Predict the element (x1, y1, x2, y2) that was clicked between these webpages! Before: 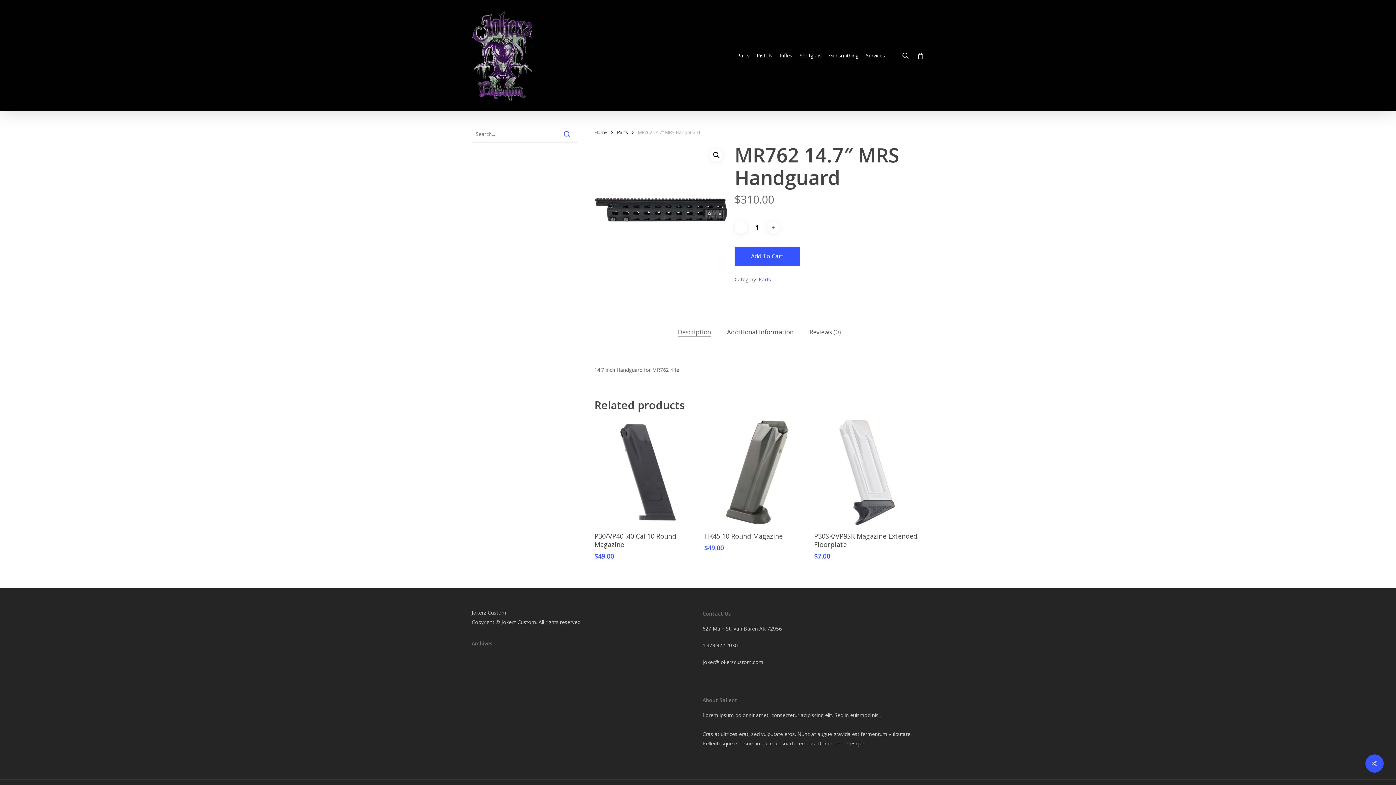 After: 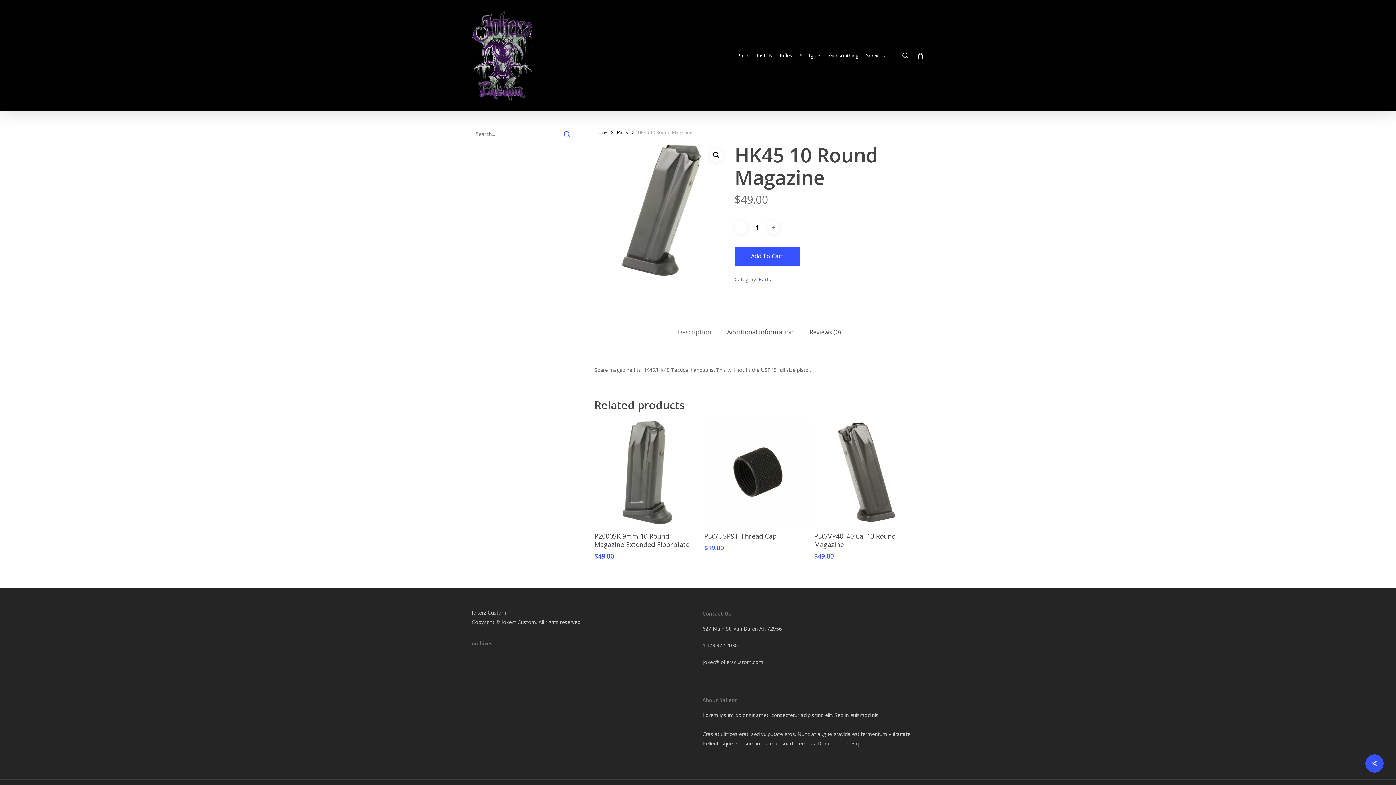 Action: bbox: (704, 419, 810, 525)